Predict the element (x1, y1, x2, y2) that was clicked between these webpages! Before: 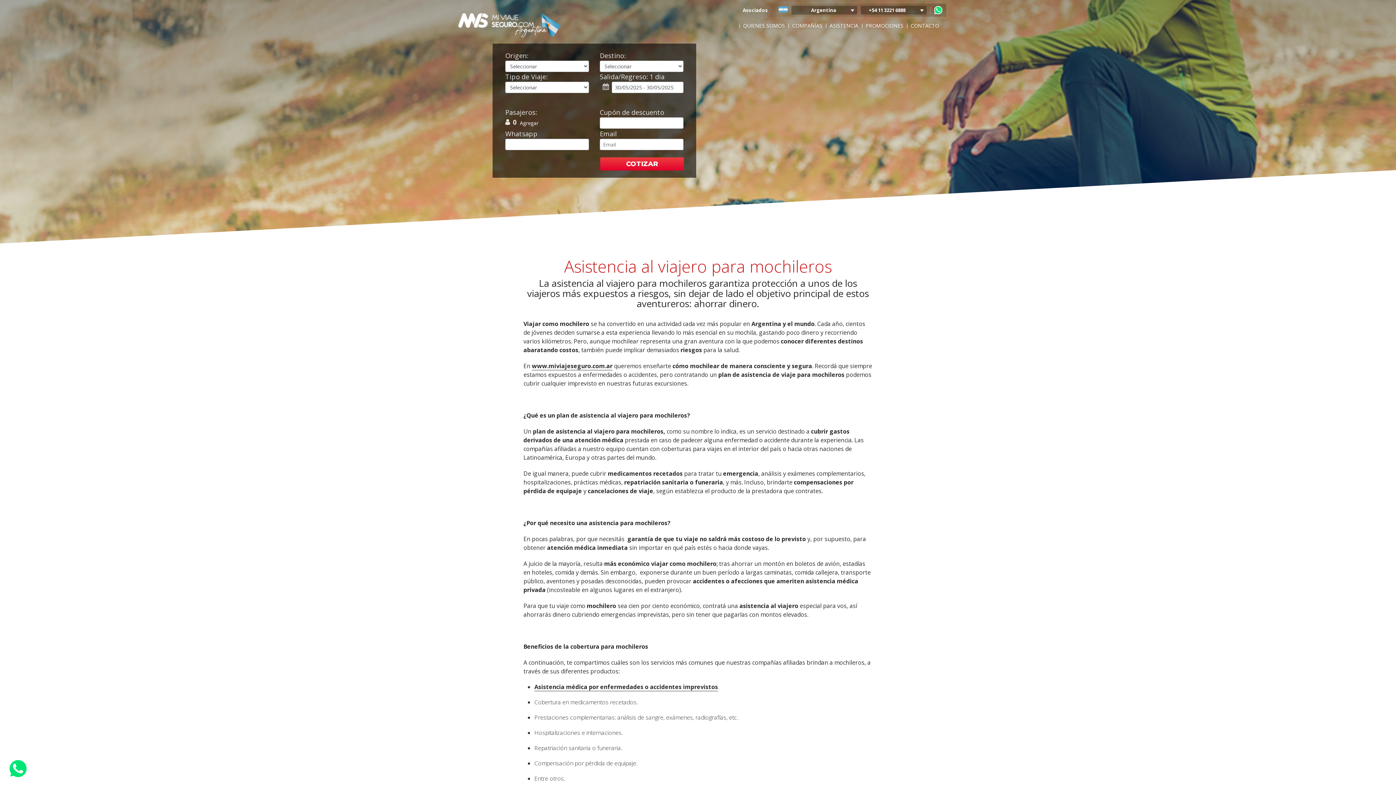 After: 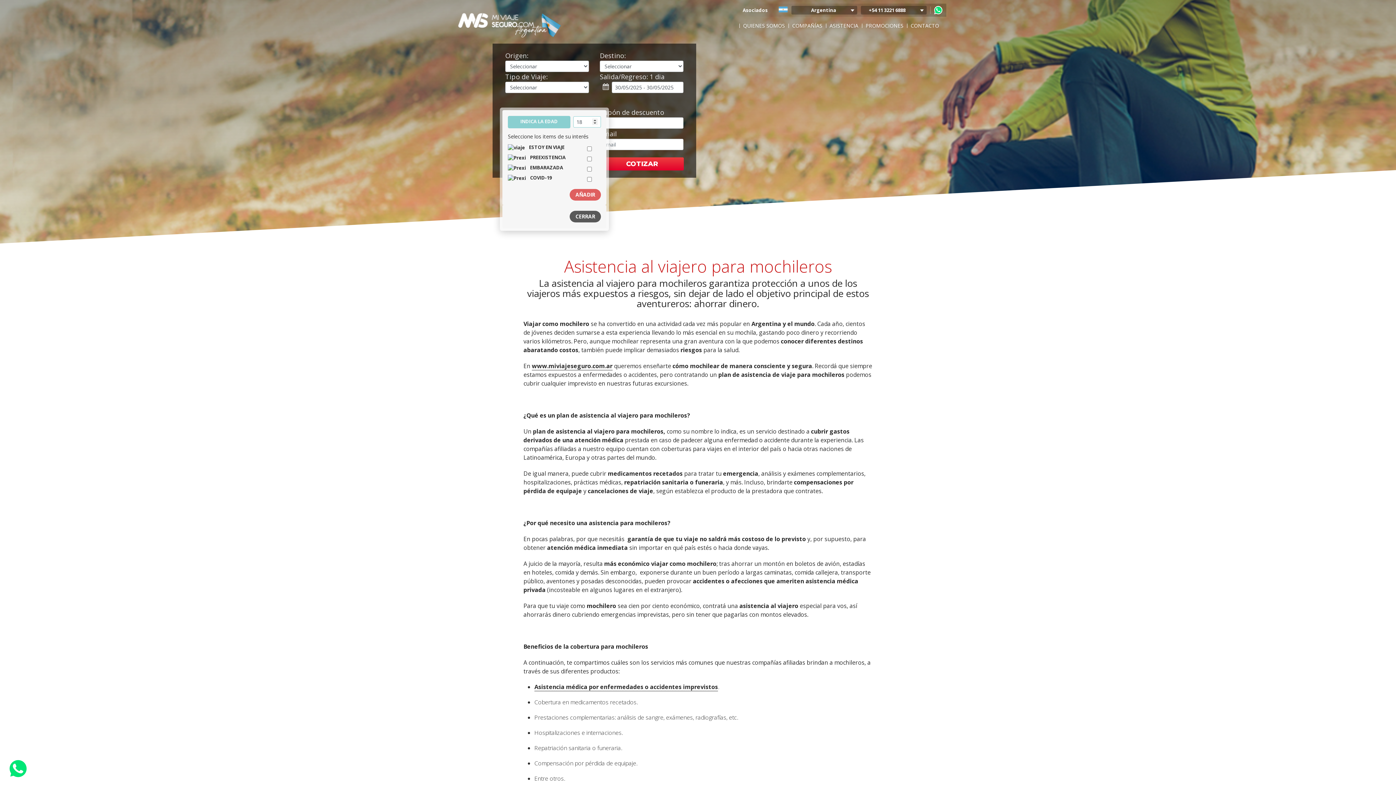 Action: bbox: (517, 117, 541, 129) label: Agregar